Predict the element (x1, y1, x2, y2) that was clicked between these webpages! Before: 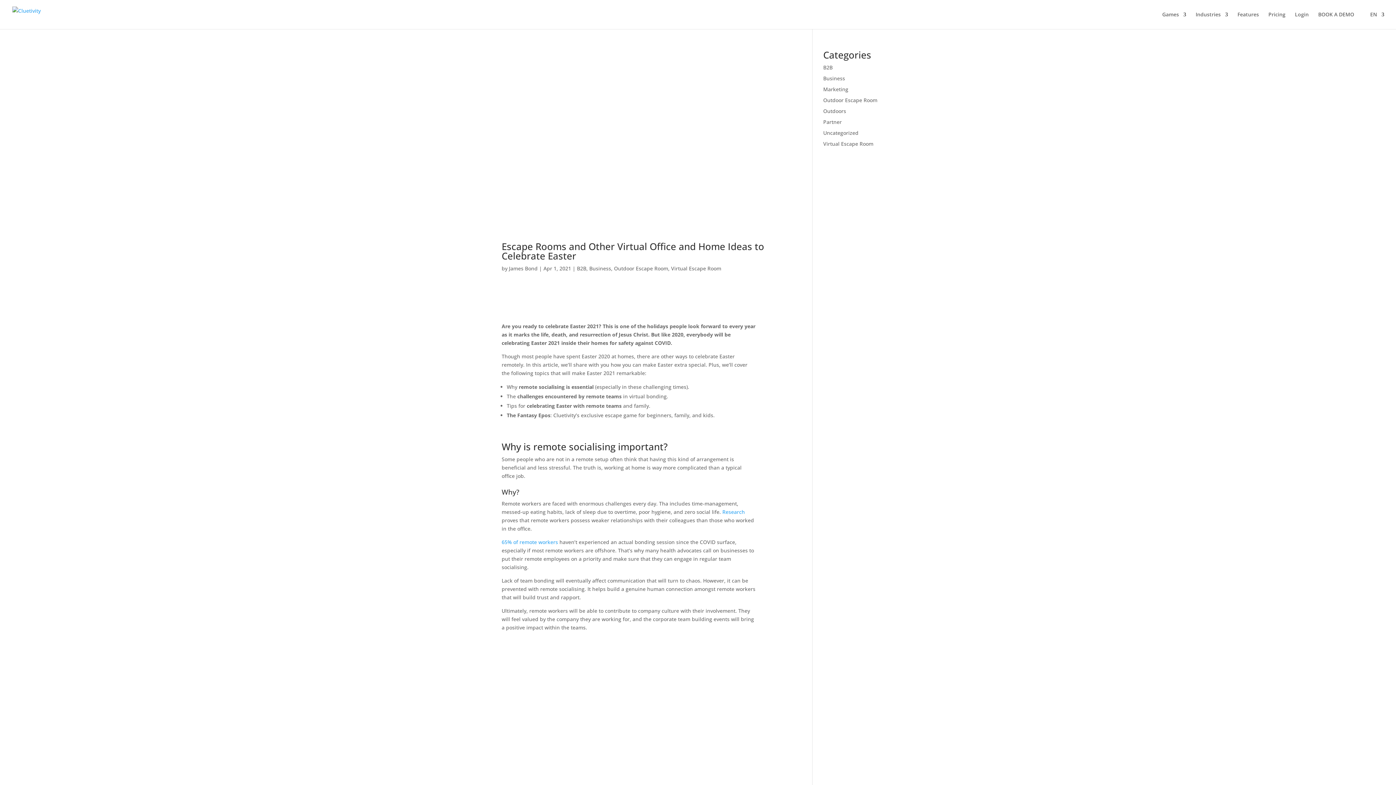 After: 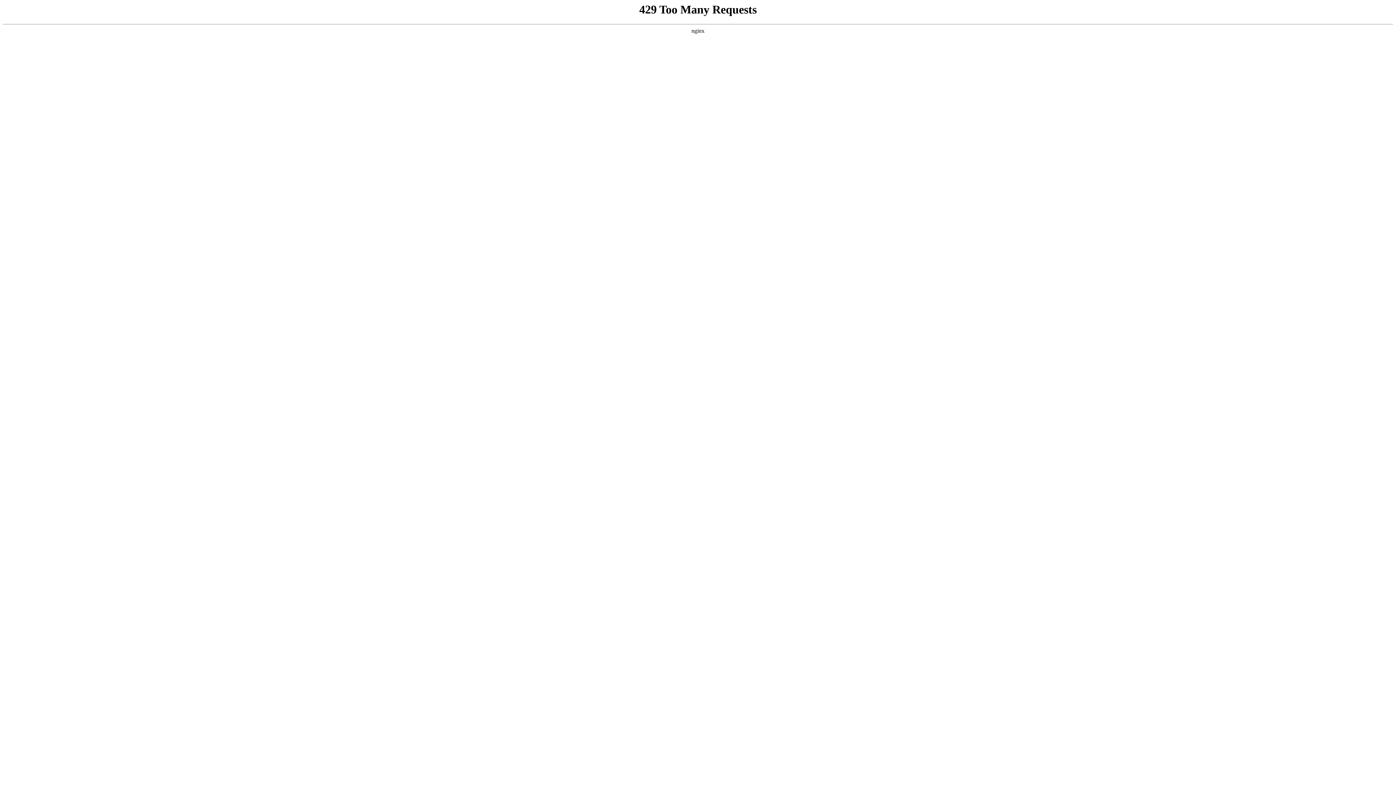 Action: label: Virtual Escape Room bbox: (823, 140, 873, 147)